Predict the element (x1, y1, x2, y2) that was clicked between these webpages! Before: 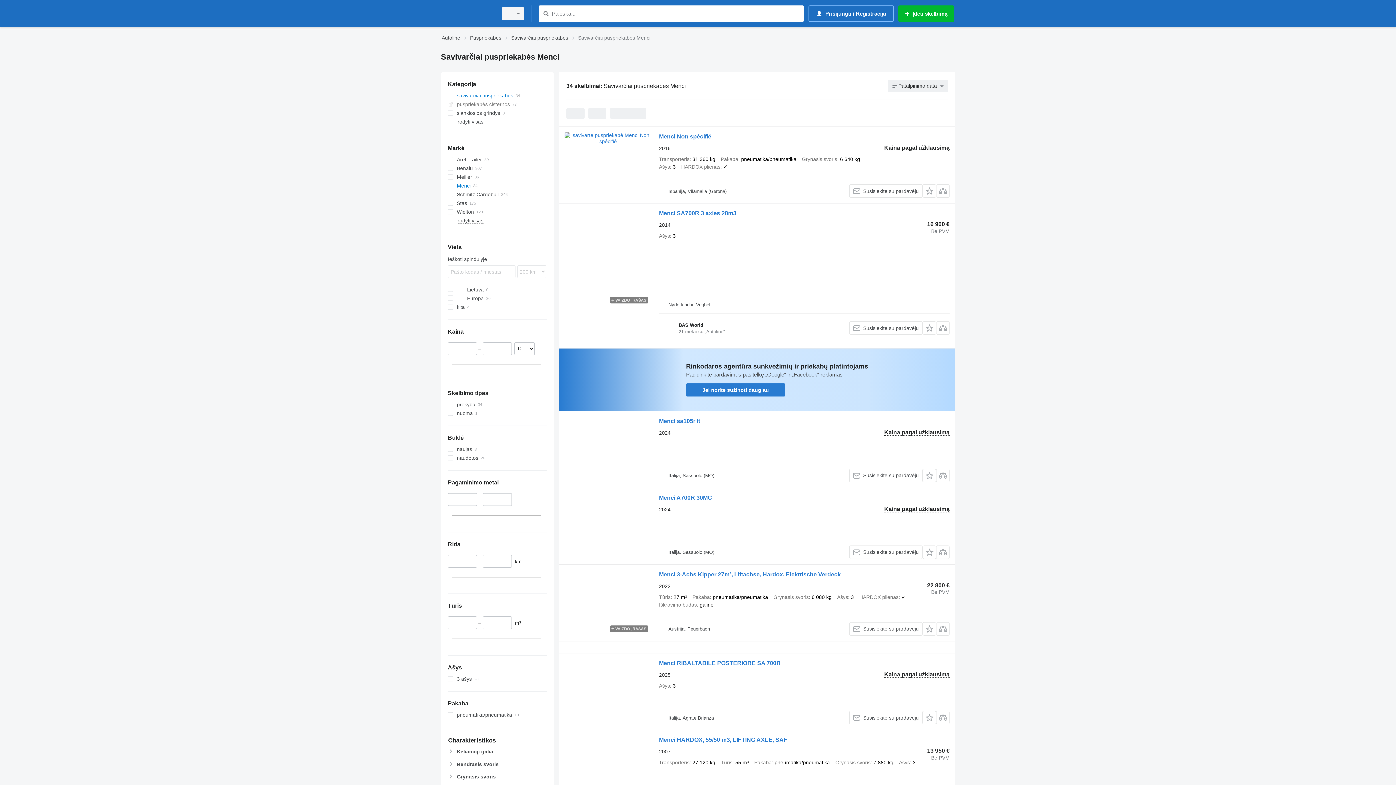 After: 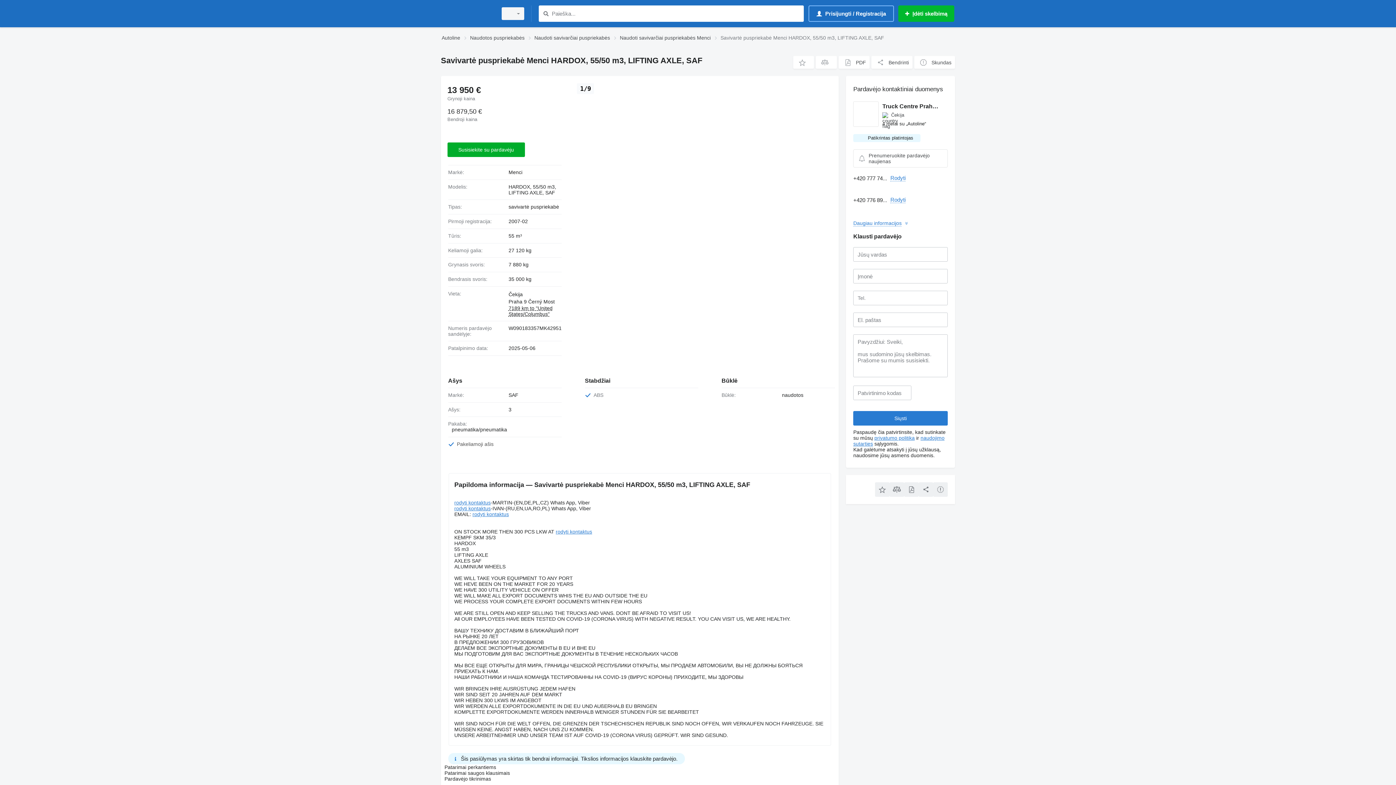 Action: bbox: (564, 736, 651, 801)